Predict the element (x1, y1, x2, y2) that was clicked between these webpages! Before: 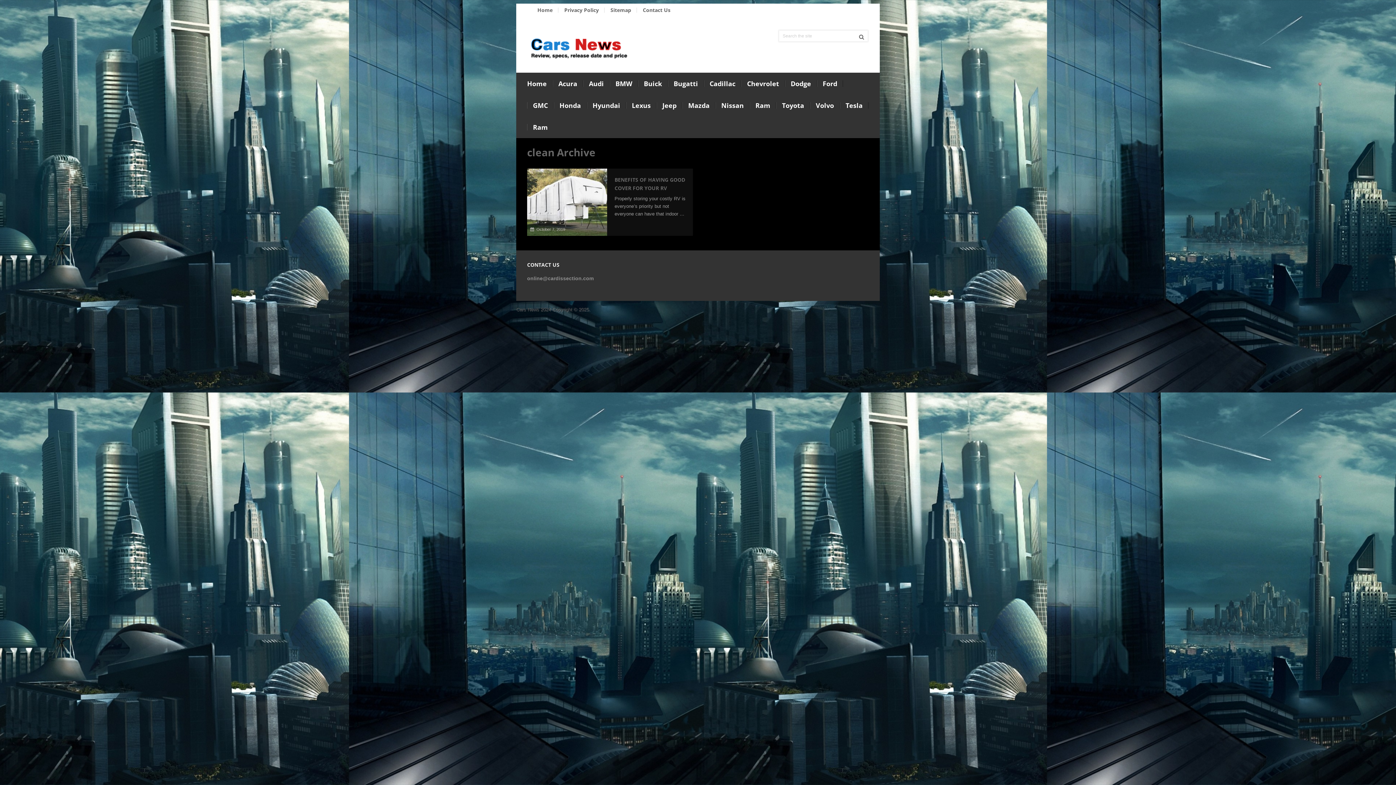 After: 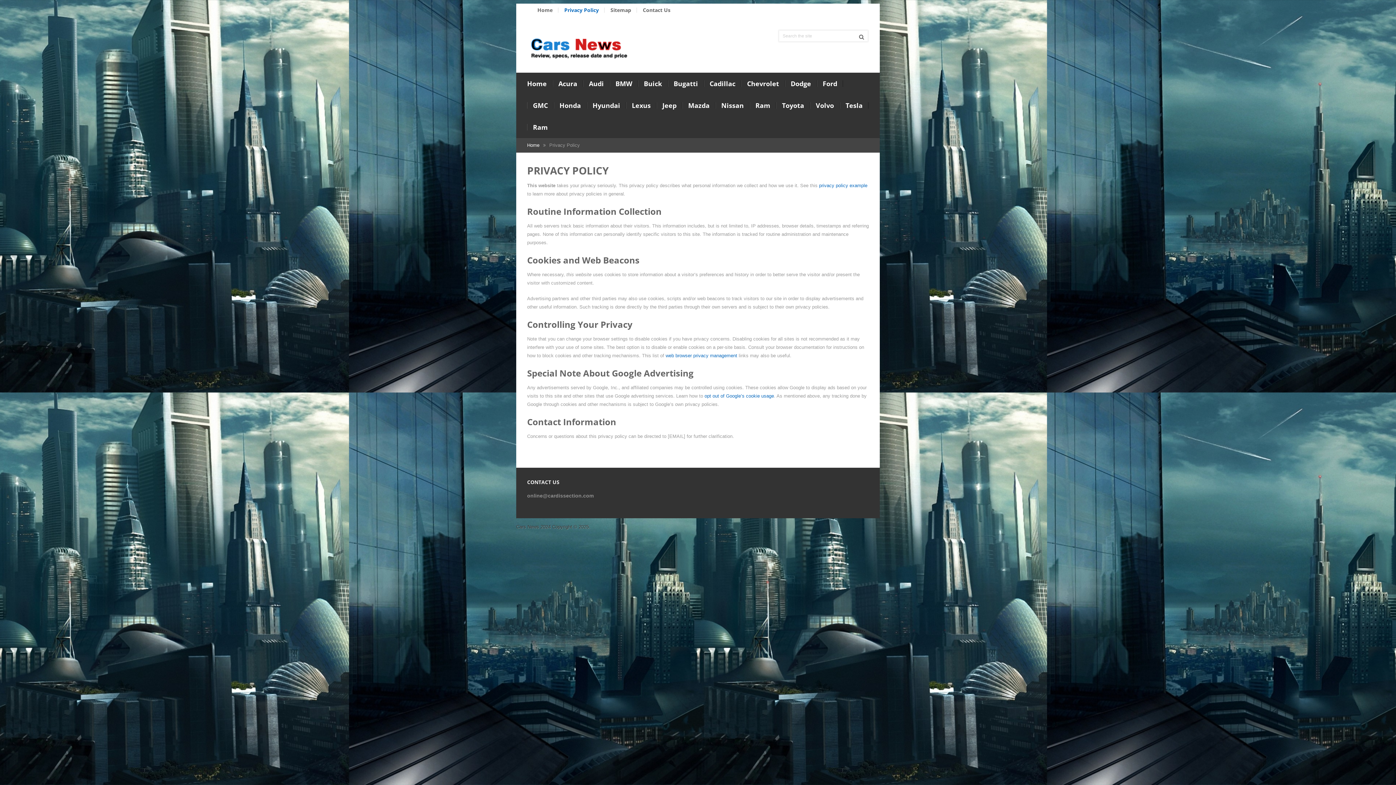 Action: bbox: (558, 7, 604, 12) label: Privacy Policy